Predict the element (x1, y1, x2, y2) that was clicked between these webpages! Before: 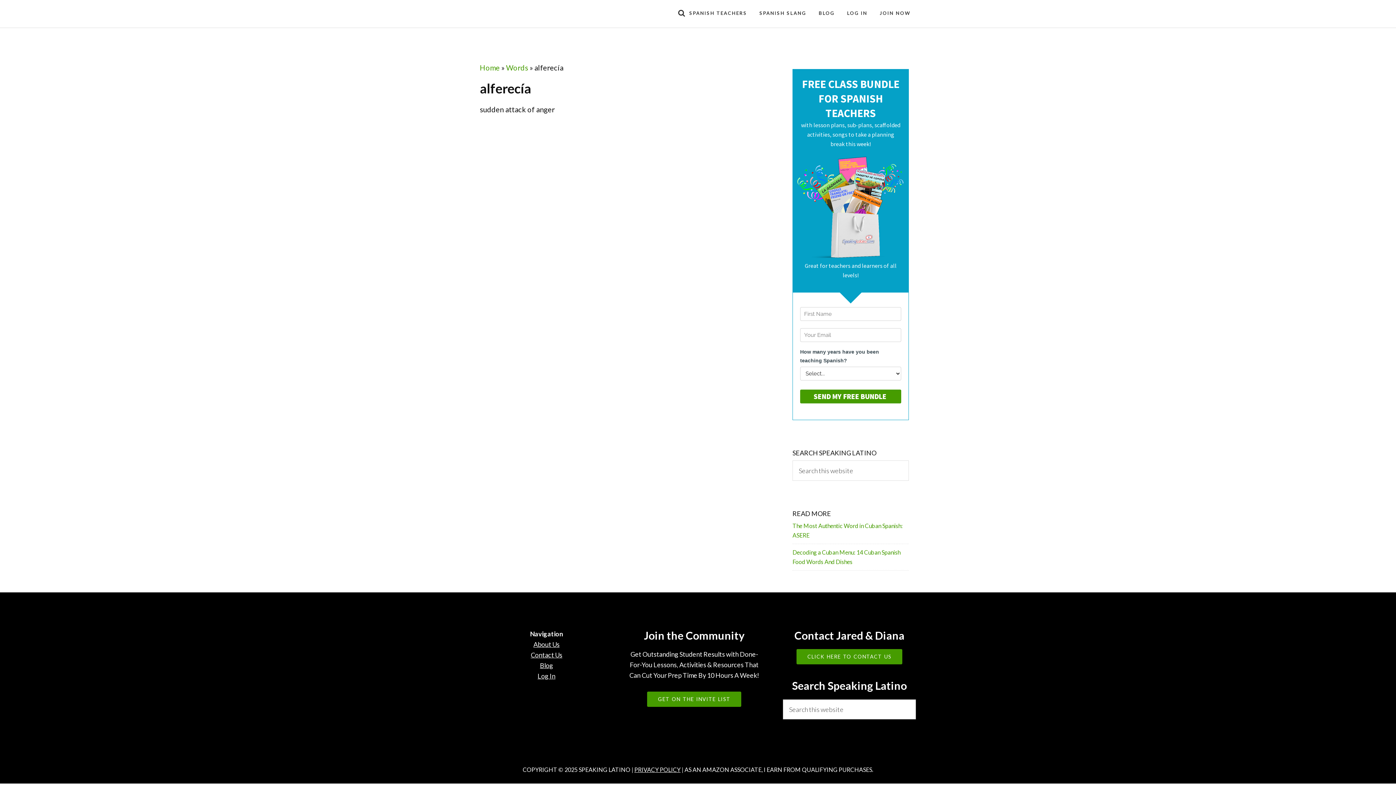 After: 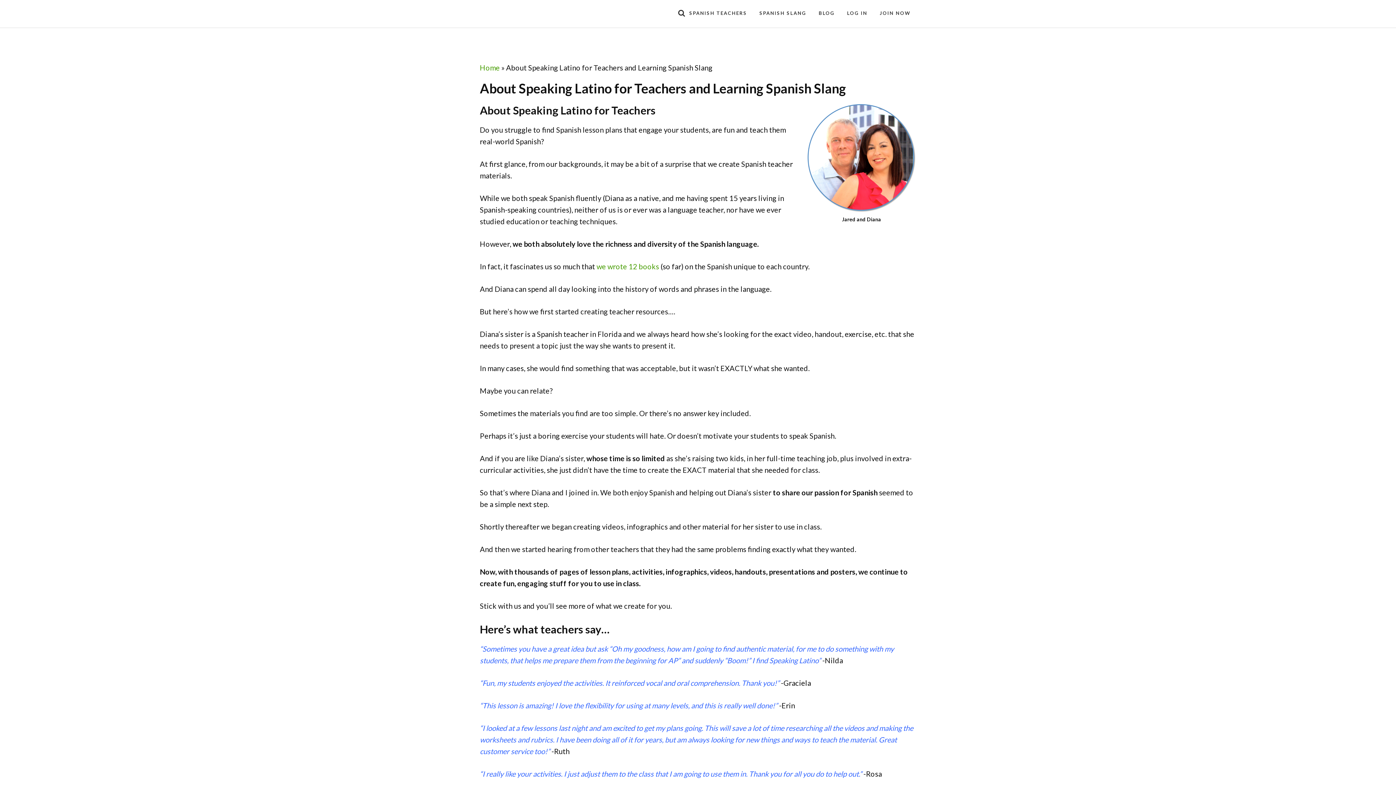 Action: label: About Us bbox: (533, 640, 559, 648)